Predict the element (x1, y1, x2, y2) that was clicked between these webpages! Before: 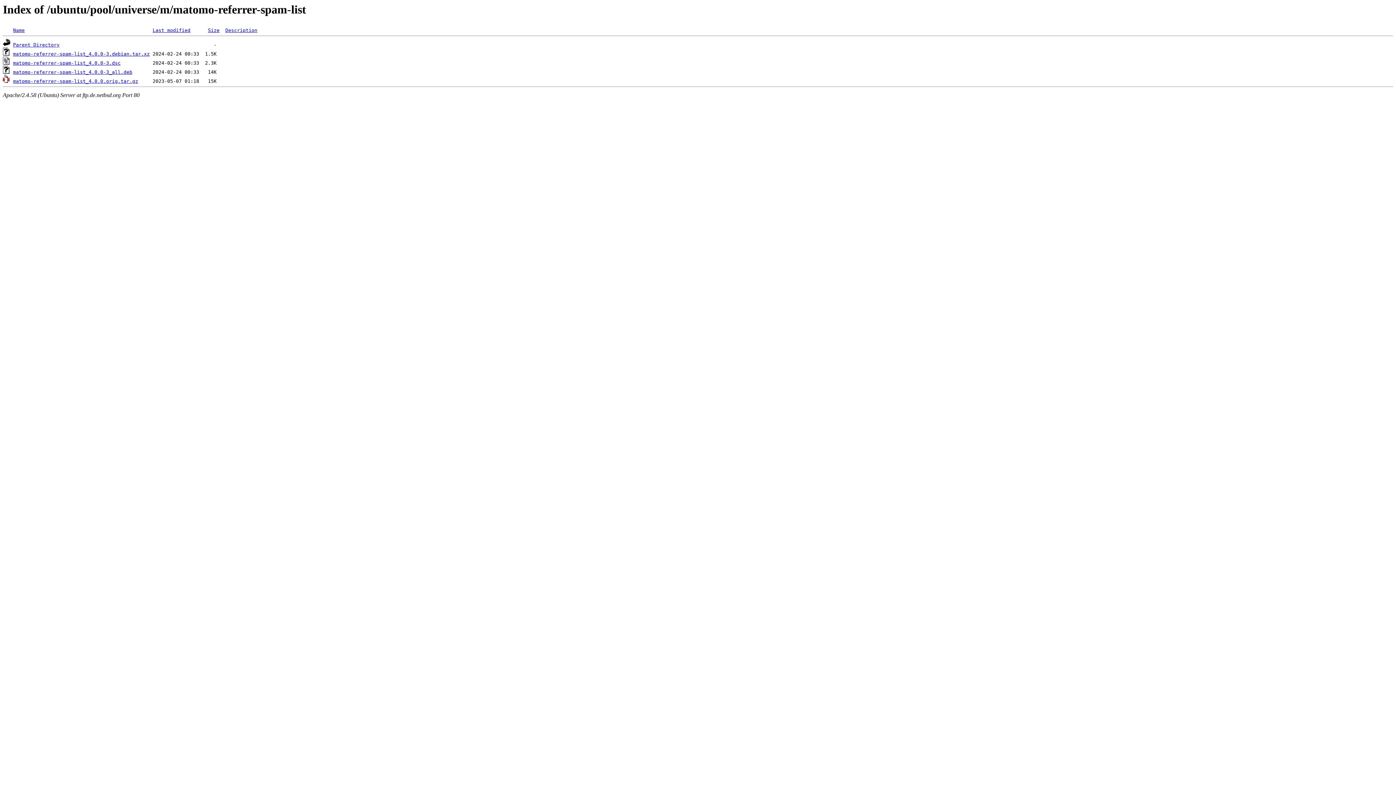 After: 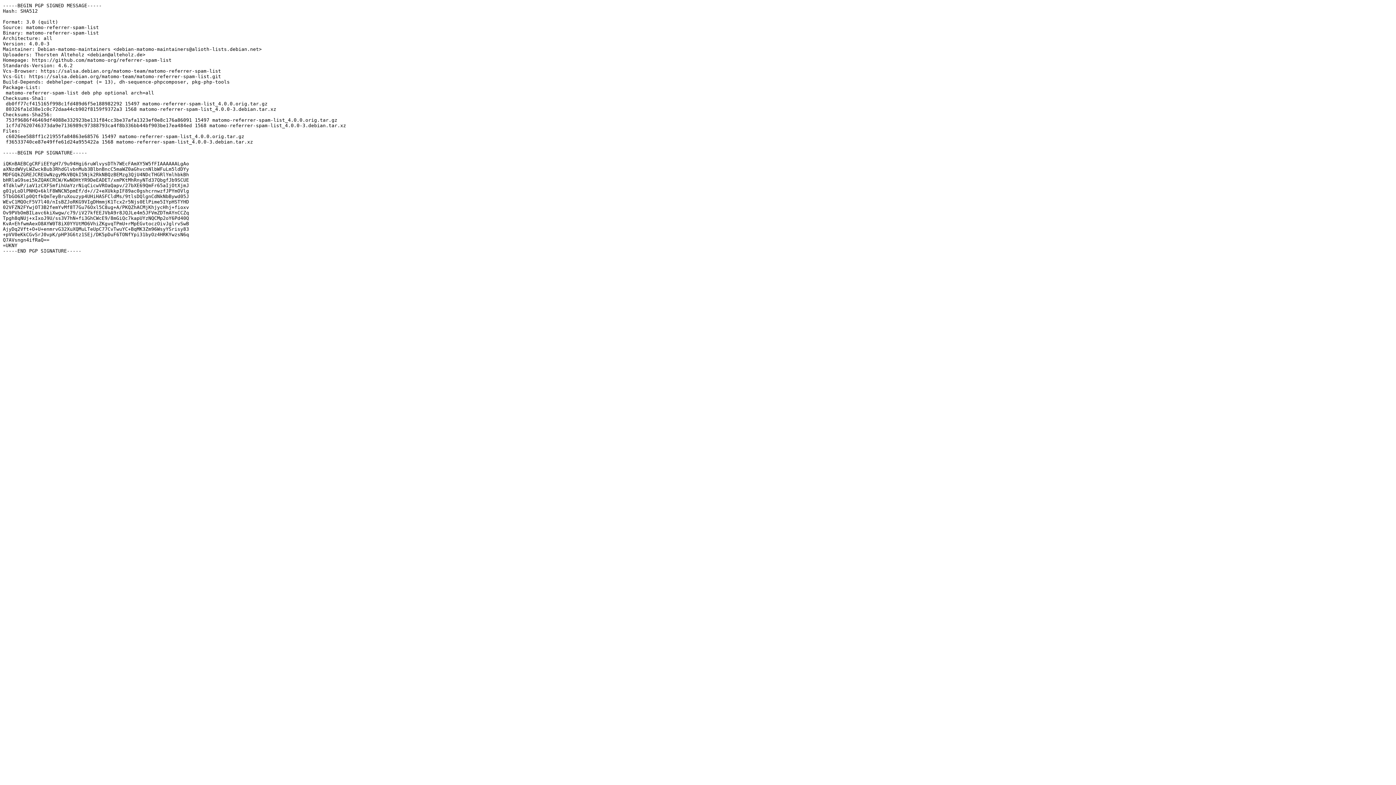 Action: label: matomo-referrer-spam-list_4.0.0-3.dsc bbox: (13, 60, 120, 65)